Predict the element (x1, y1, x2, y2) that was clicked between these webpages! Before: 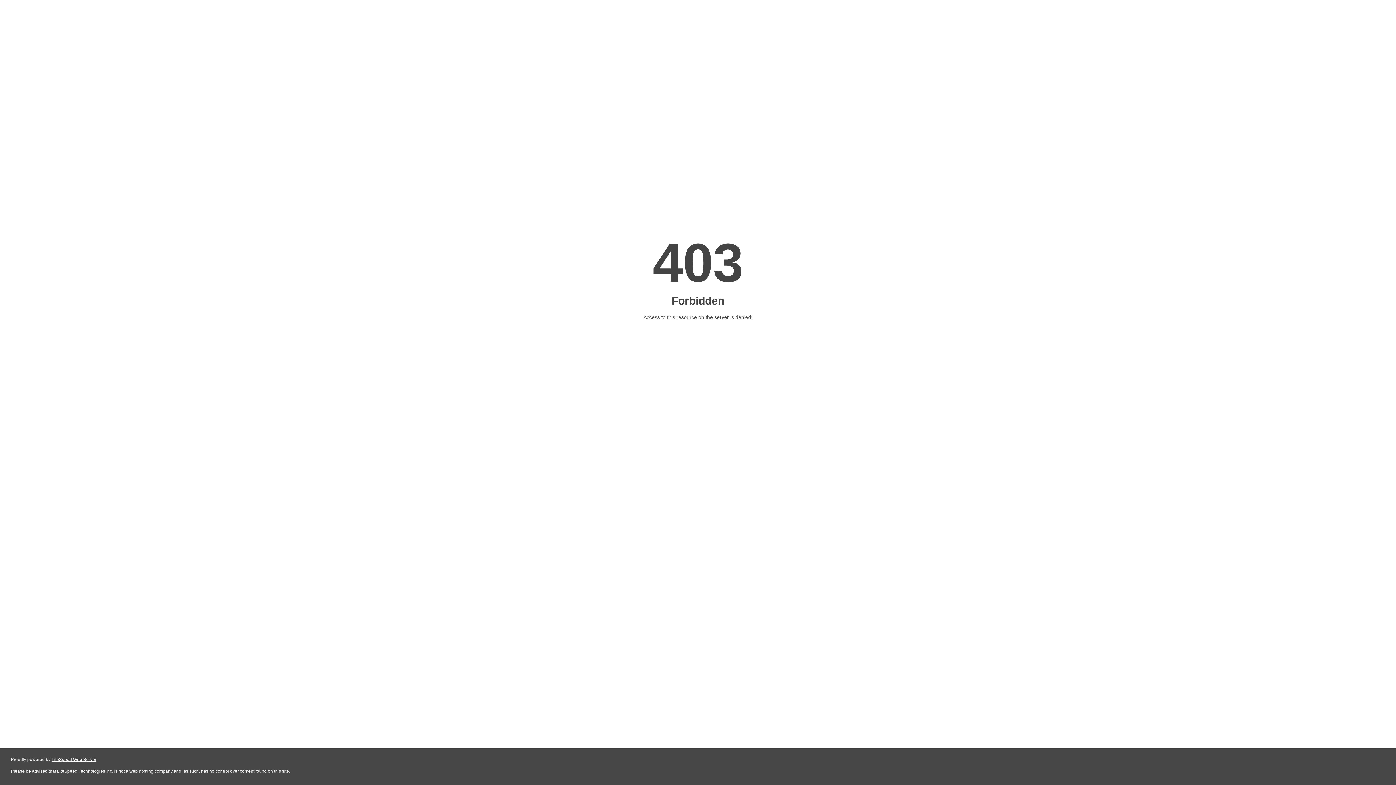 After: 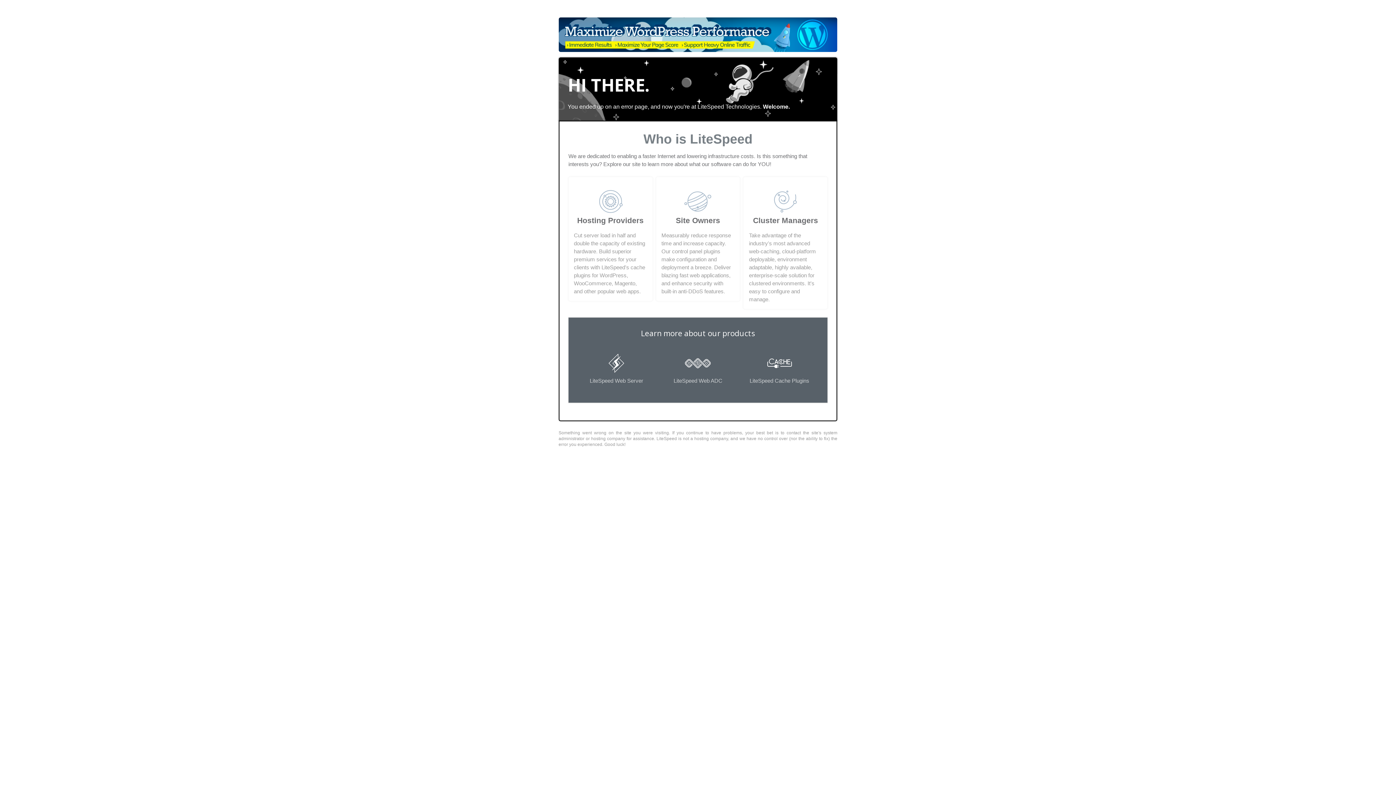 Action: label: LiteSpeed Web Server bbox: (51, 757, 96, 762)